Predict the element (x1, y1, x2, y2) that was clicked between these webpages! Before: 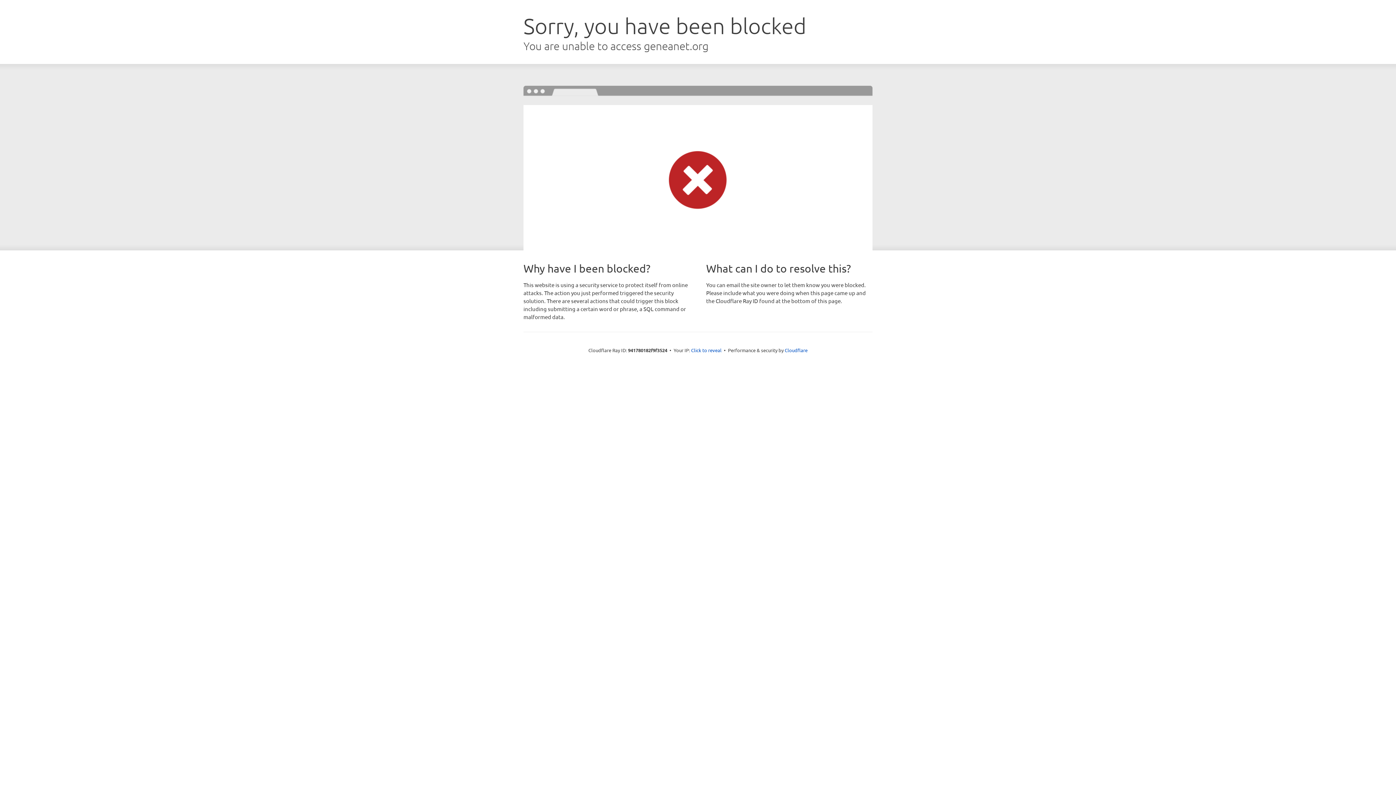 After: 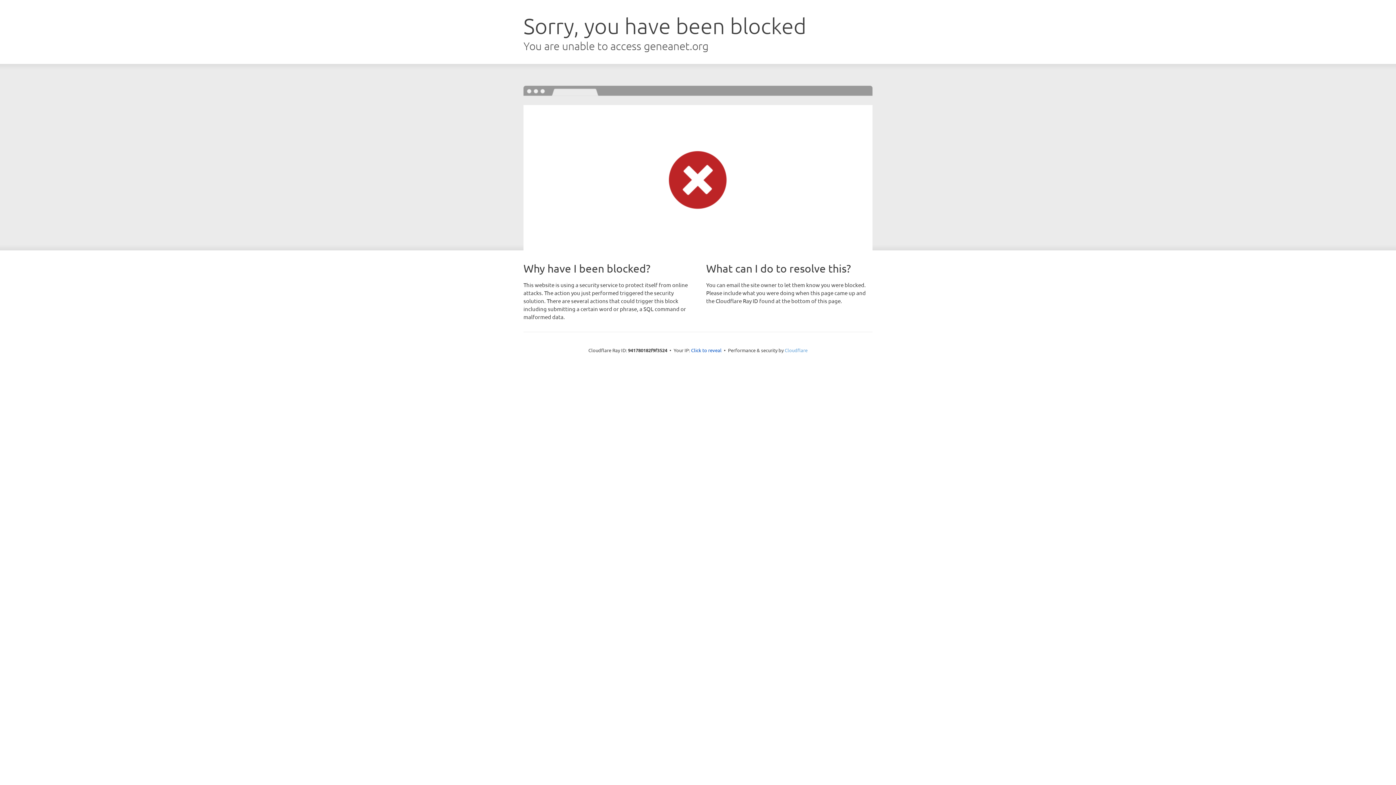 Action: label: Cloudflare bbox: (784, 347, 807, 353)